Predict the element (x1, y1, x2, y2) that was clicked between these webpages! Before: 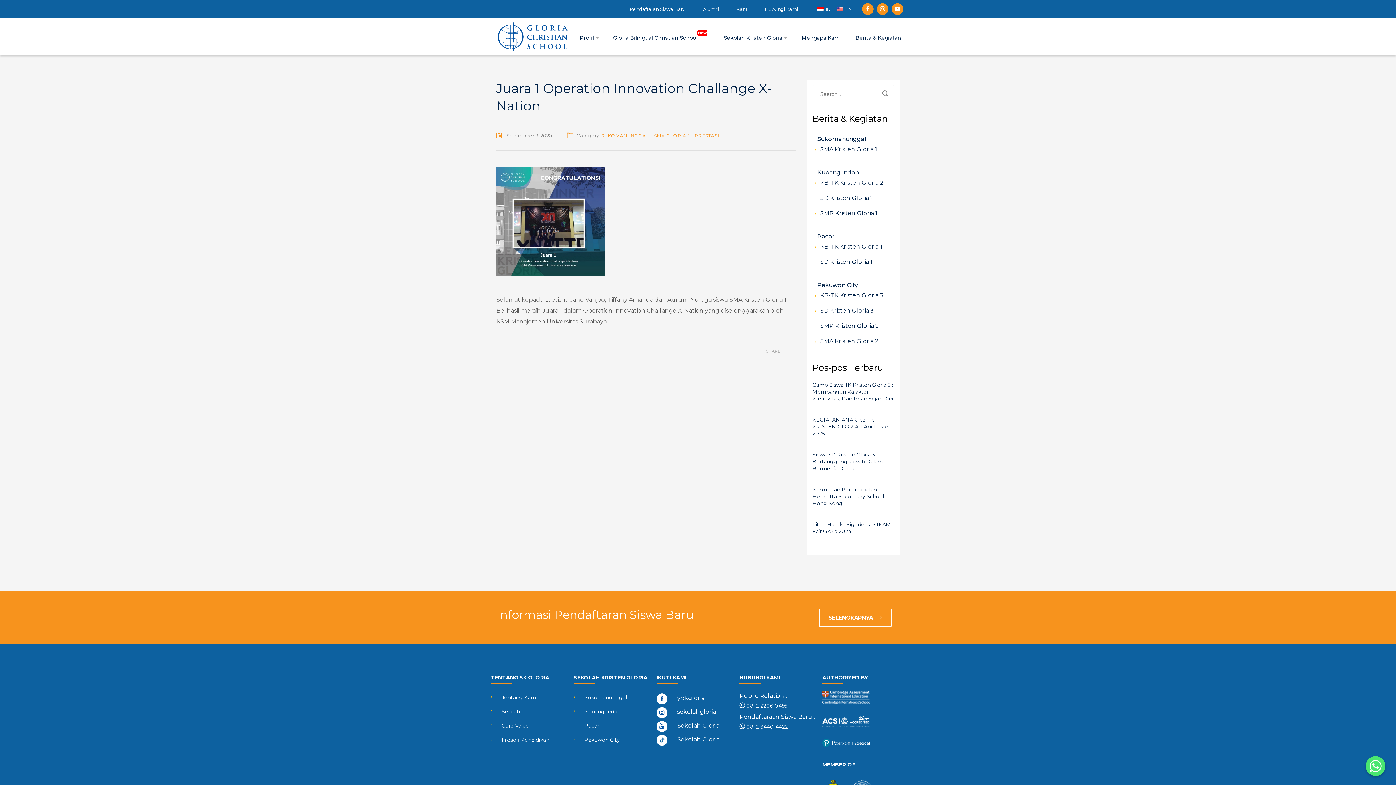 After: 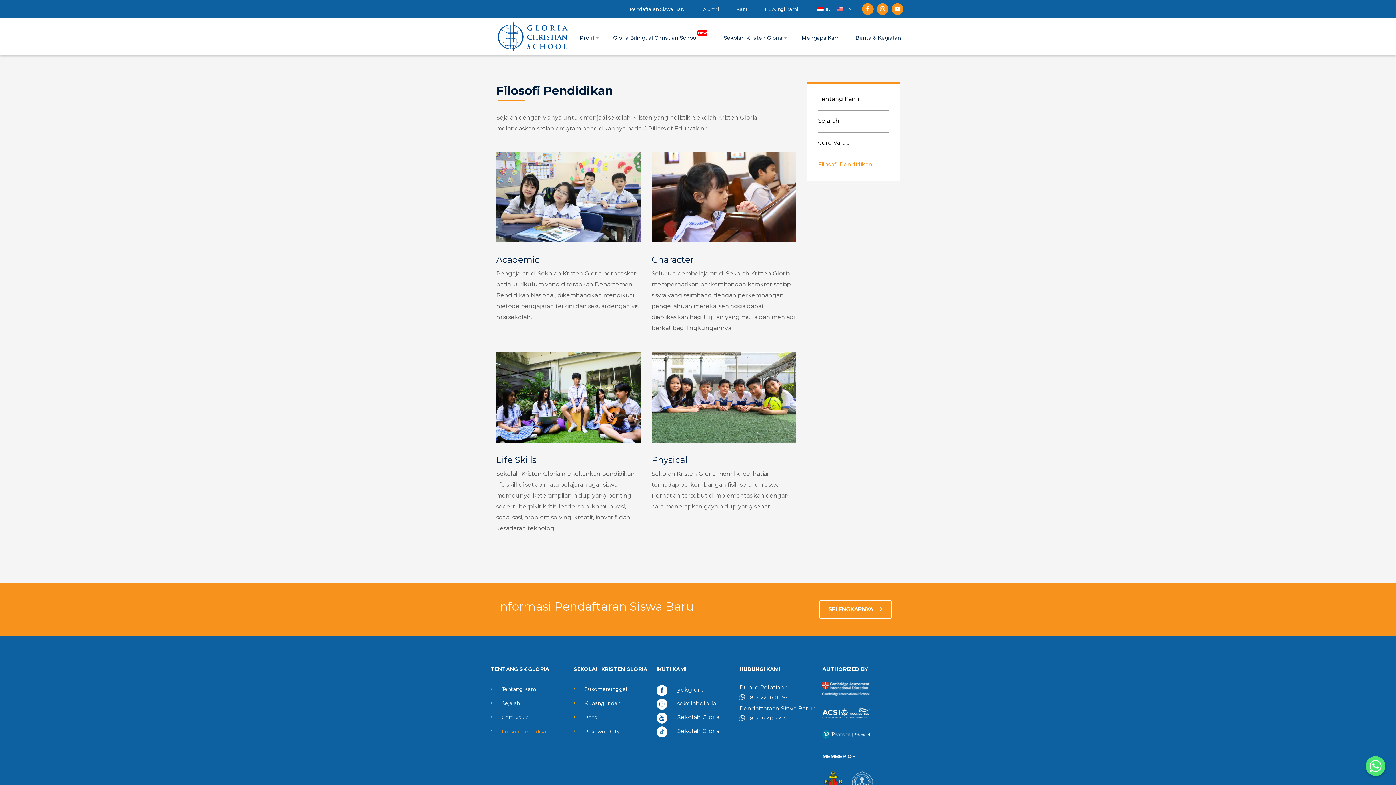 Action: label: Filosofi Pendidikan bbox: (501, 734, 549, 746)